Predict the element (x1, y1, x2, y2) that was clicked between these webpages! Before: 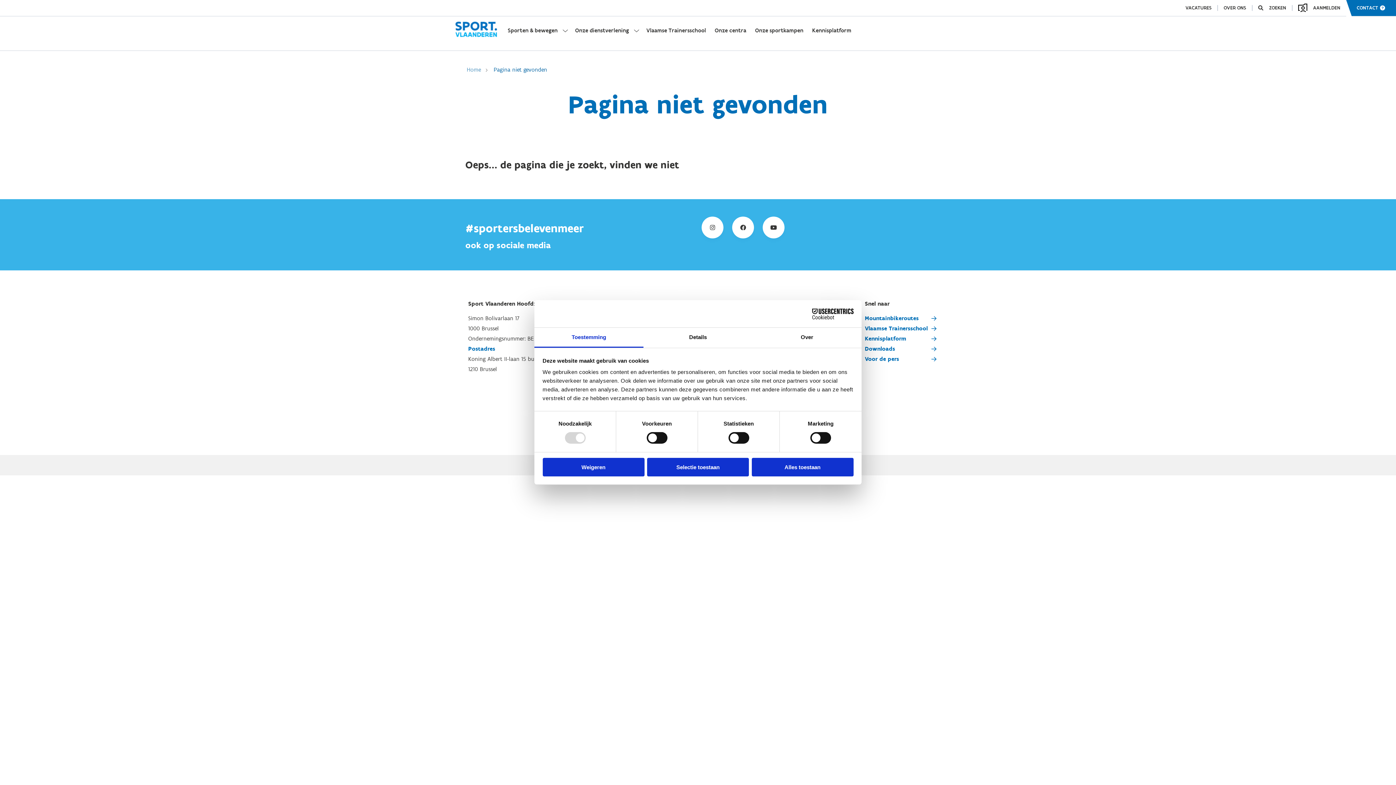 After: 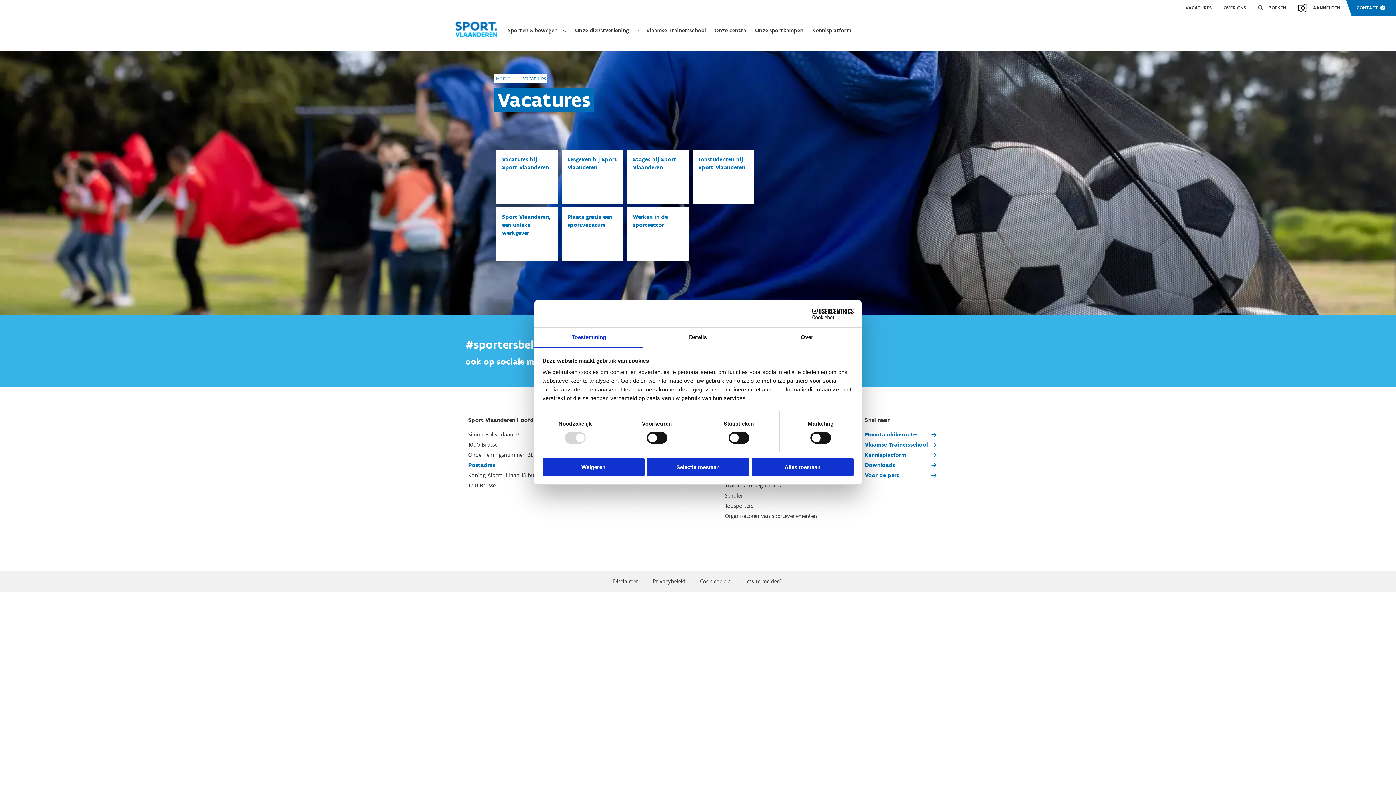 Action: label: VACATURES bbox: (1185, 5, 1218, 10)